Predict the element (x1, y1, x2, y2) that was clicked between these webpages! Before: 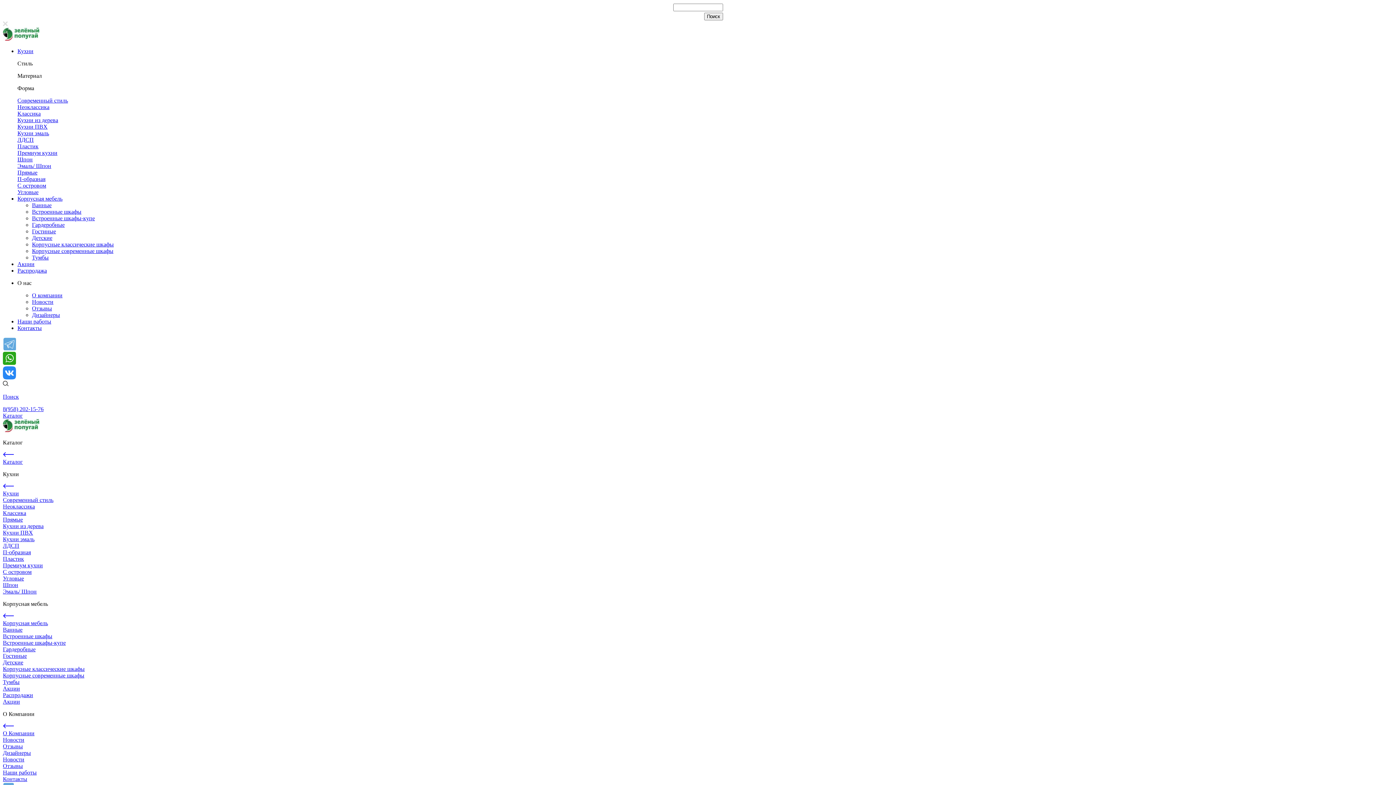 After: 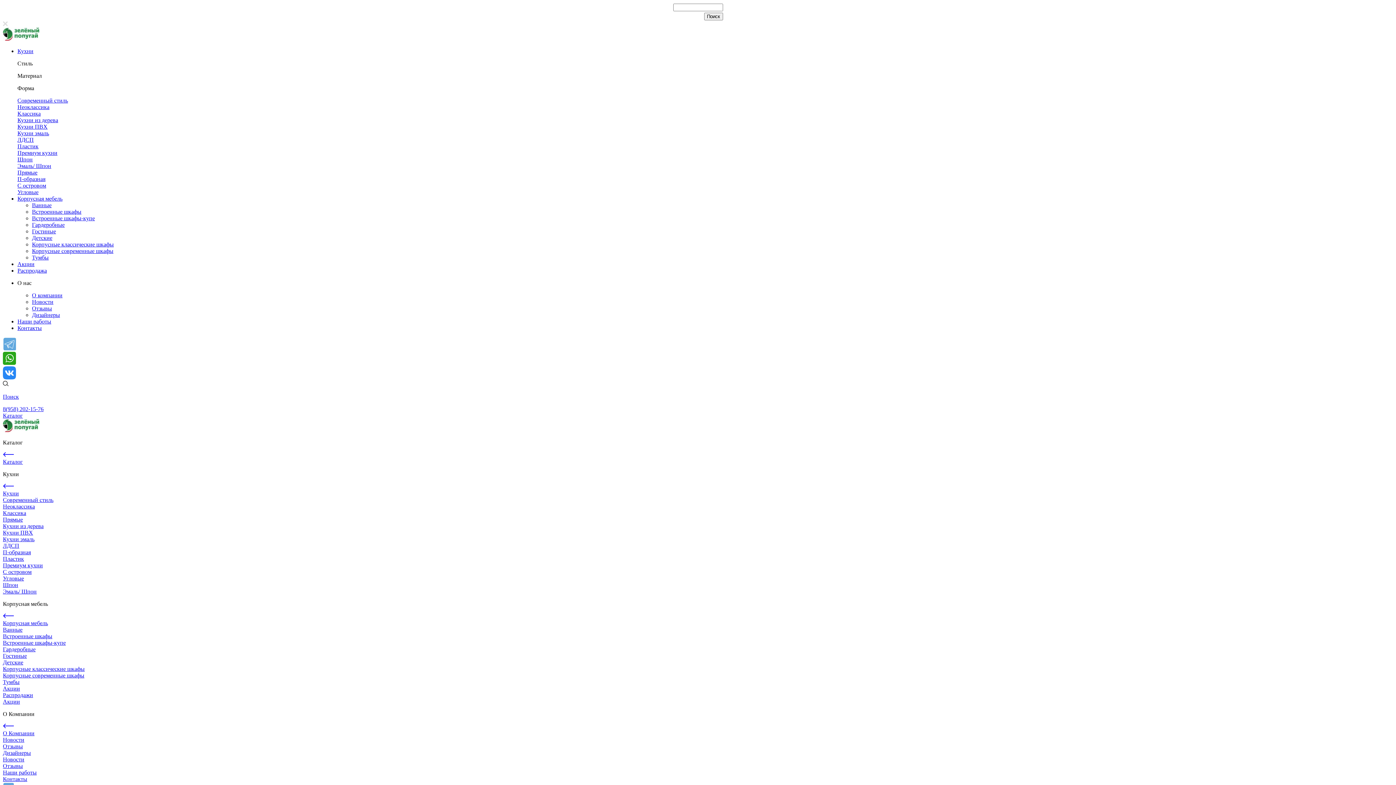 Action: label: Прямые bbox: (2, 516, 22, 522)